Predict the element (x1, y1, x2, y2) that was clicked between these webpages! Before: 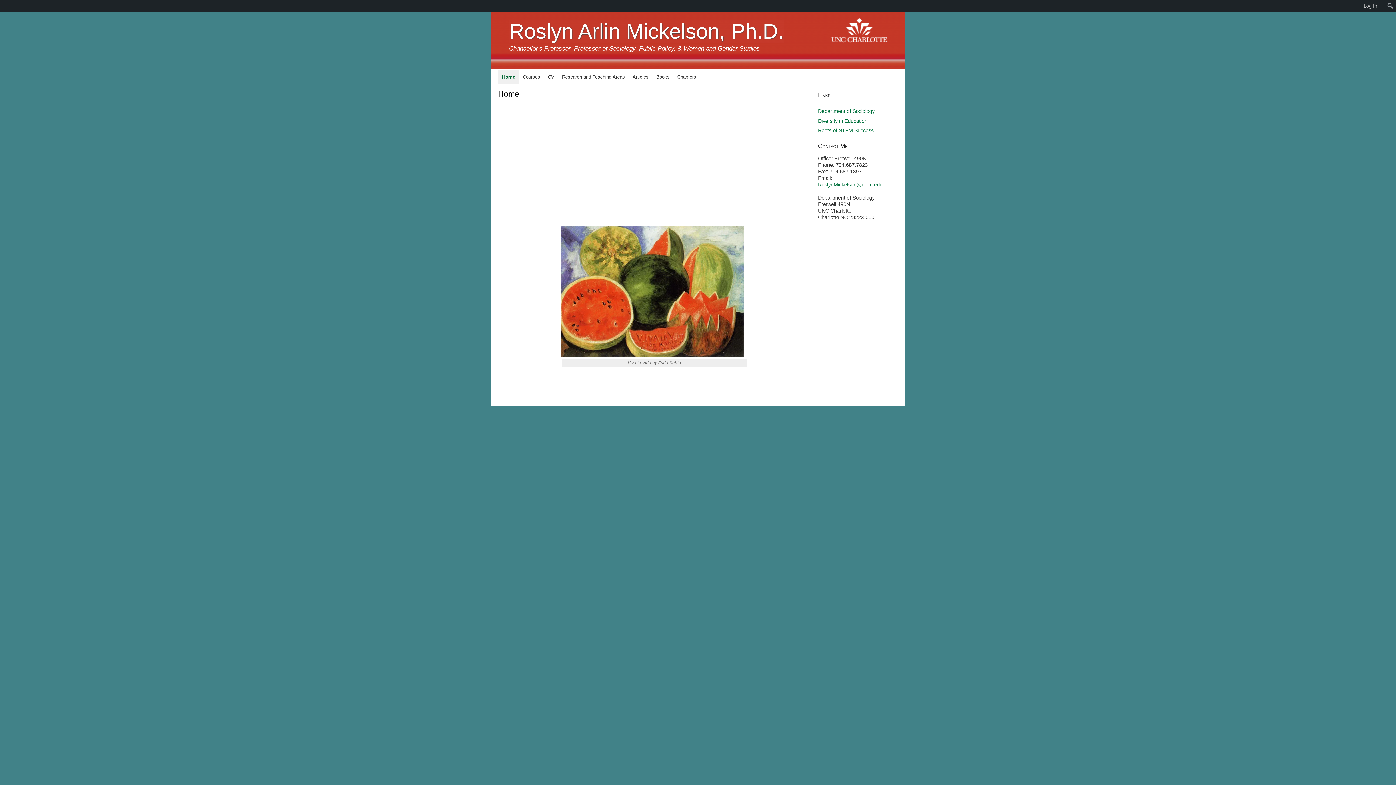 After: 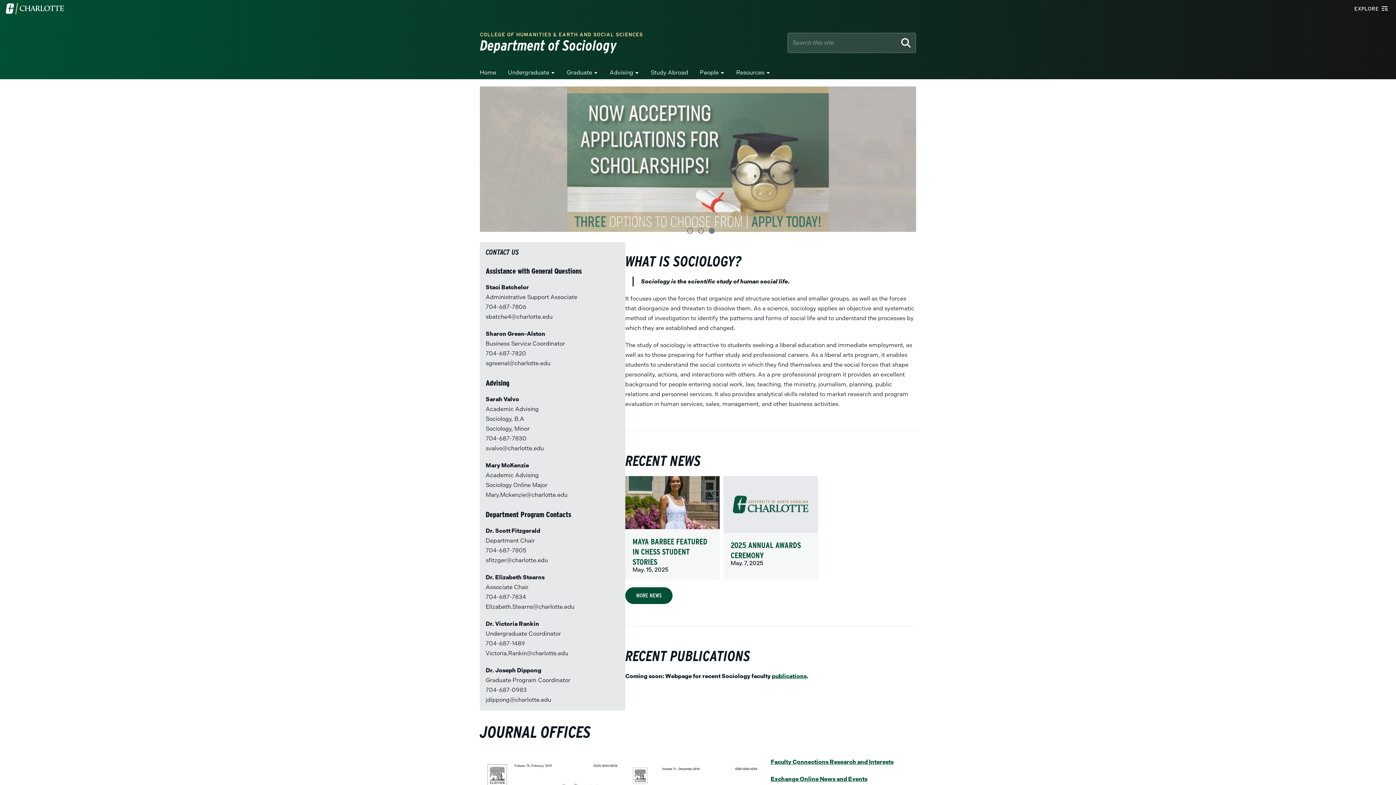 Action: bbox: (818, 108, 874, 114) label: Department of Sociology